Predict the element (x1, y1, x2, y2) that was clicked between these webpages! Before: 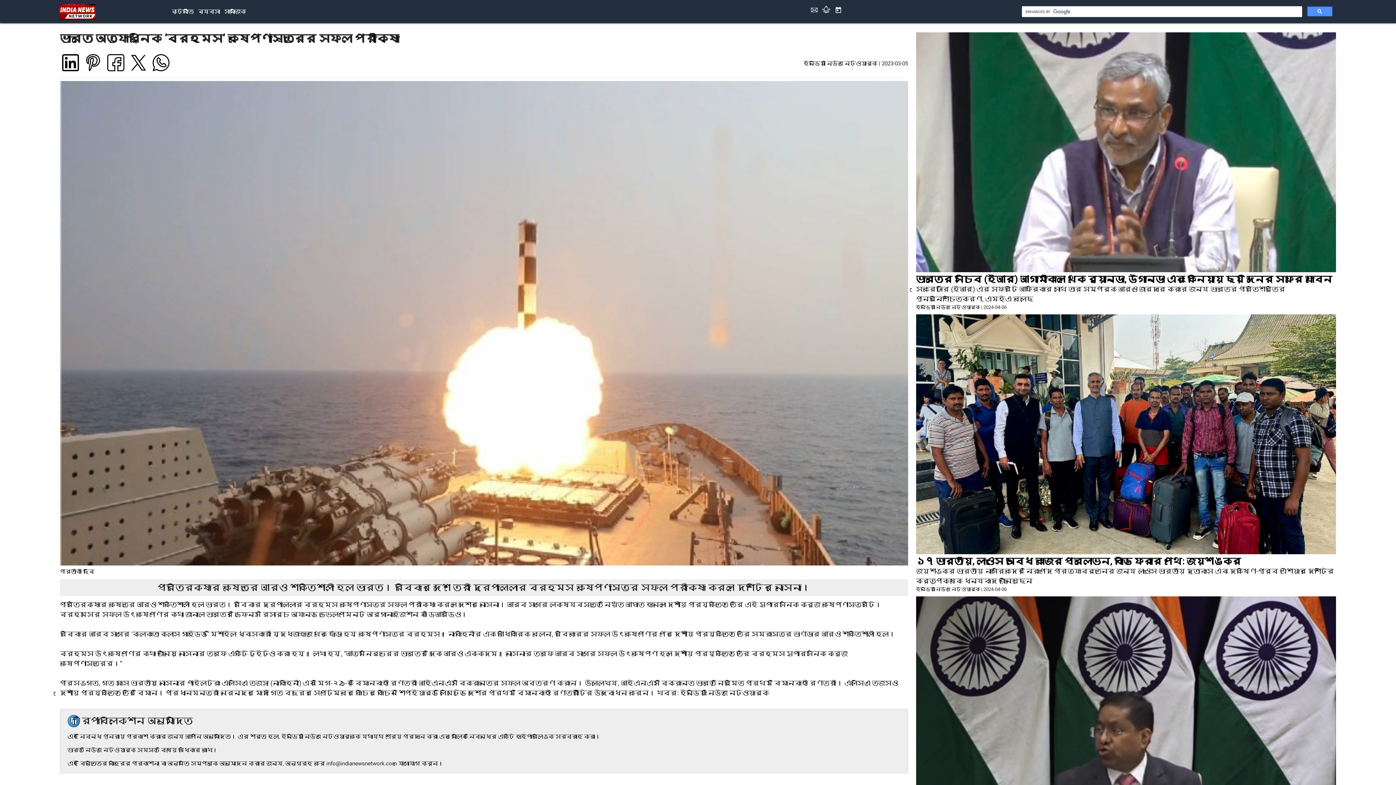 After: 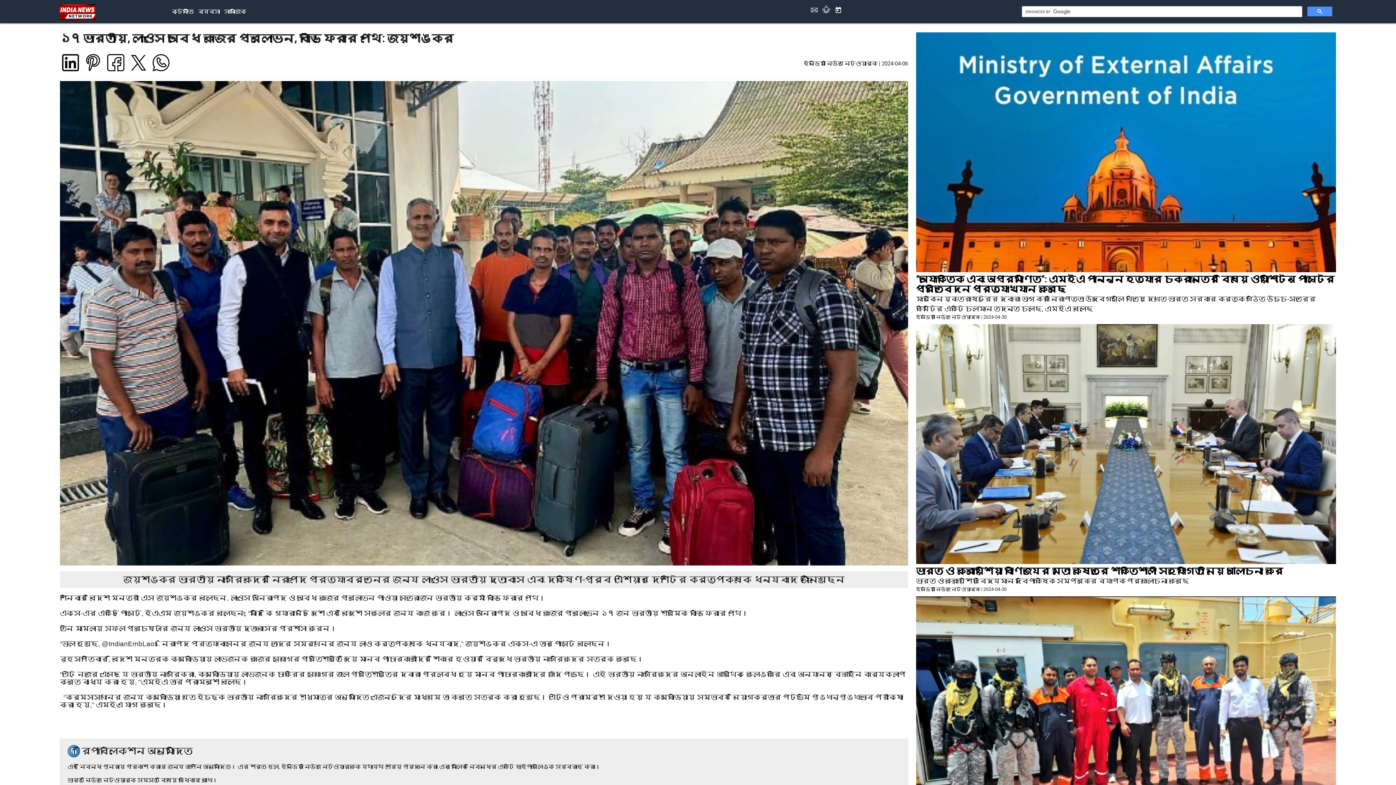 Action: label: ১৭ ভারতীয়, লাওসে অবৈধ কাজের প্রলোভন, বাড়ি ফেরার পথে: জয়শঙ্কর bbox: (916, 556, 1336, 566)